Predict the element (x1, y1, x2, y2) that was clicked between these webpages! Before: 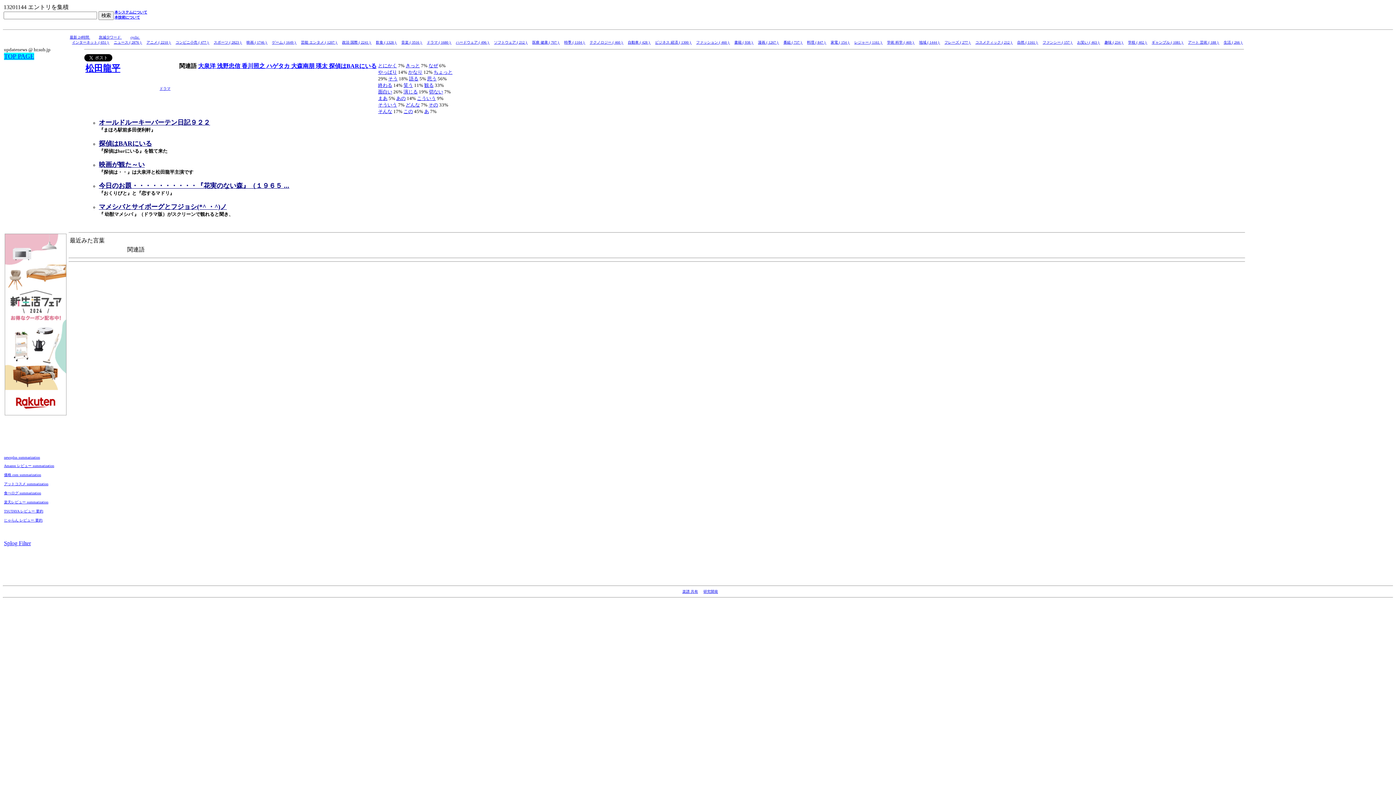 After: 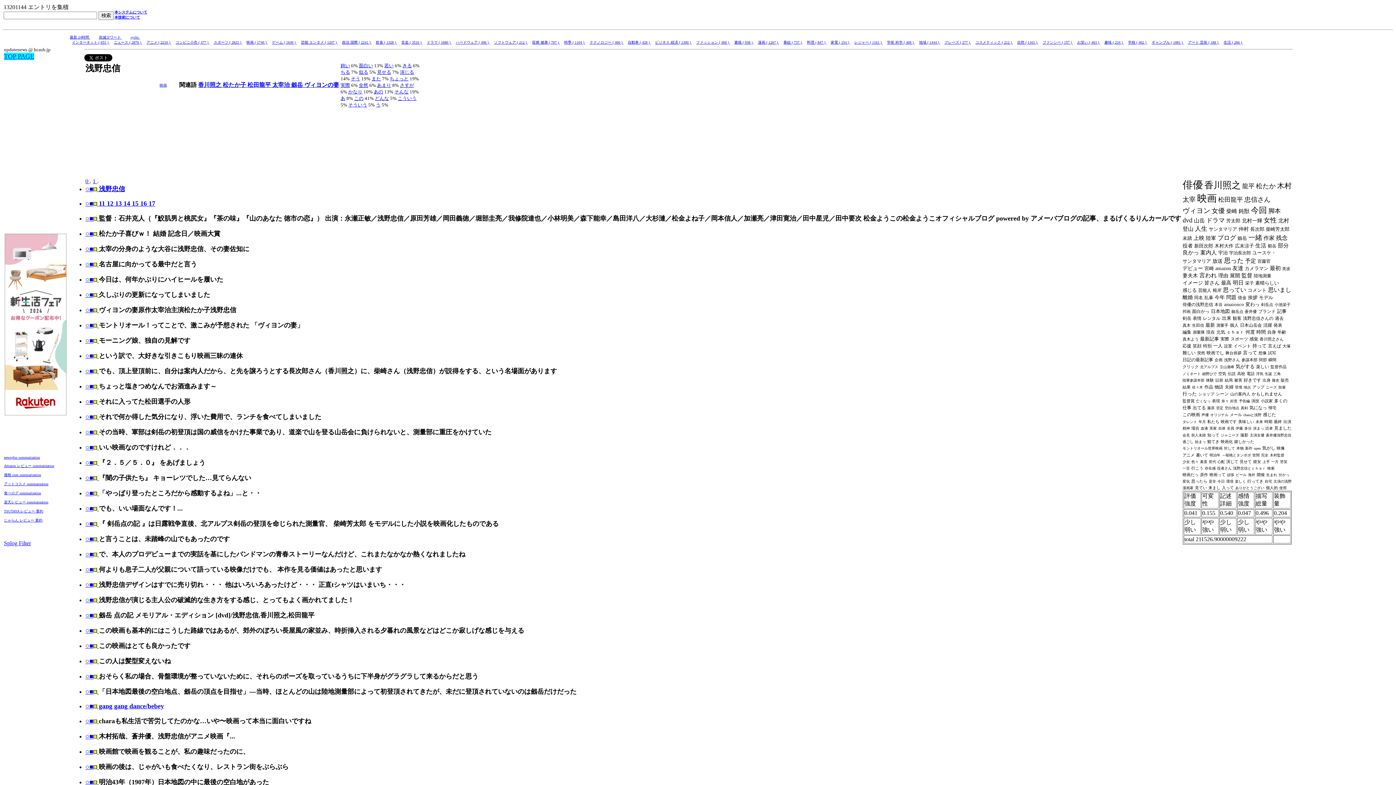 Action: bbox: (217, 62, 241, 69) label: 浅野忠信 